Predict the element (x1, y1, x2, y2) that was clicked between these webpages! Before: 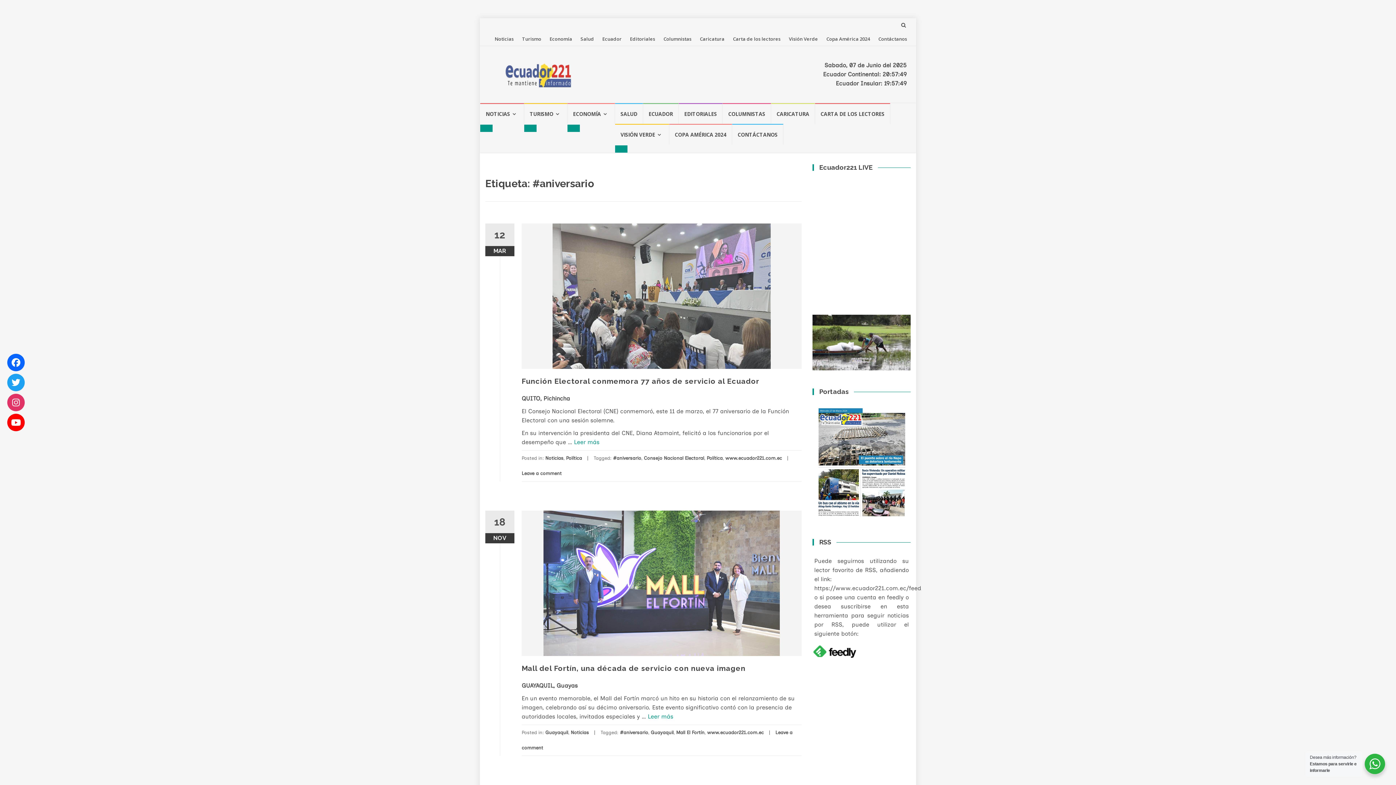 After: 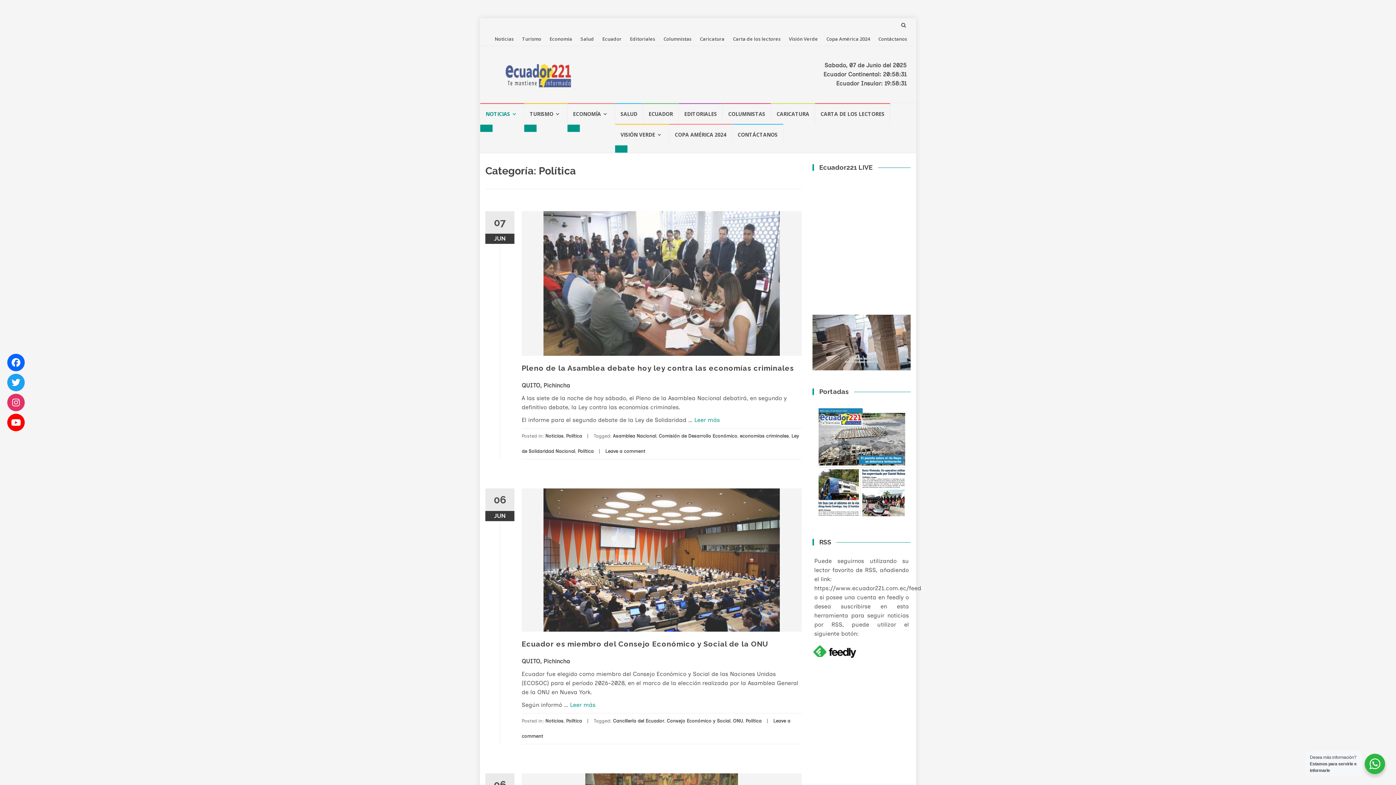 Action: bbox: (566, 455, 582, 461) label: Política